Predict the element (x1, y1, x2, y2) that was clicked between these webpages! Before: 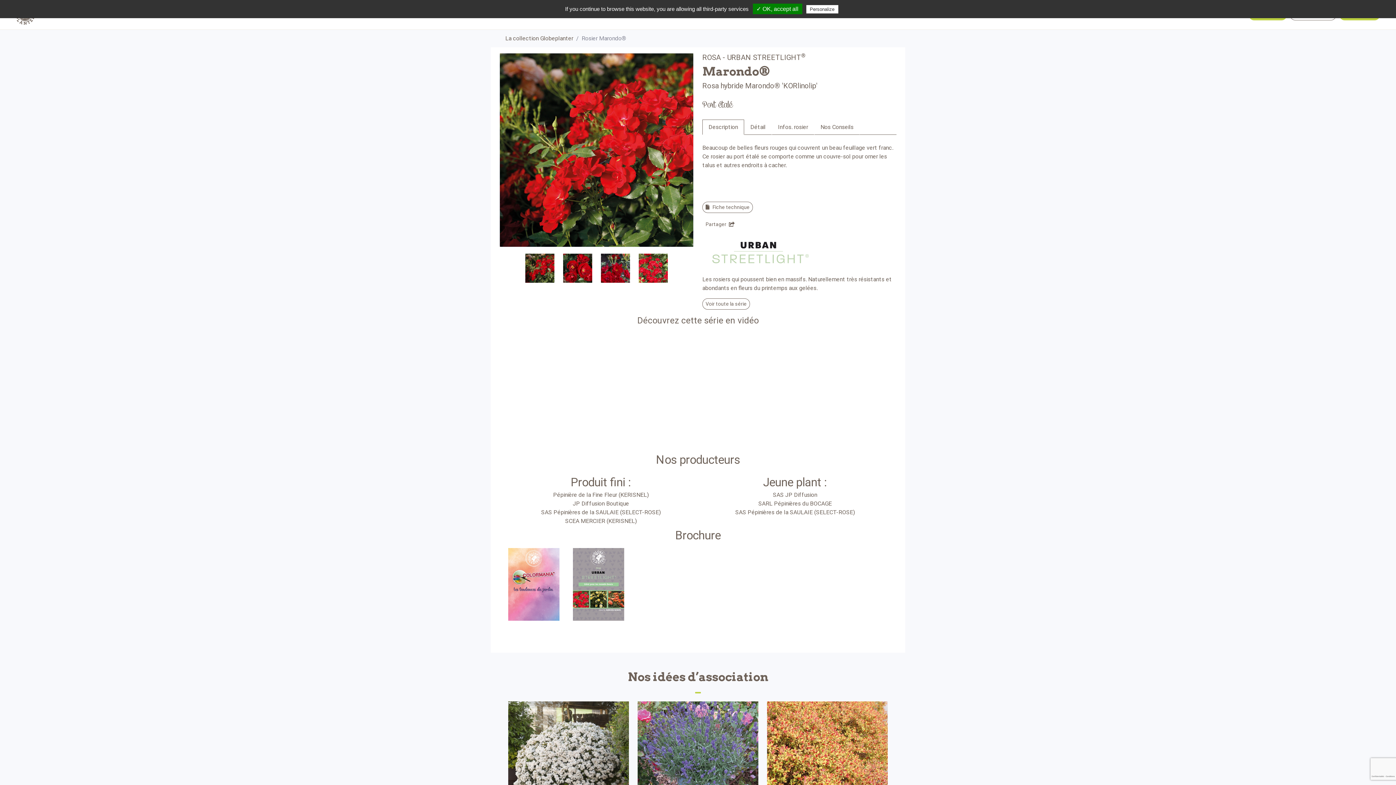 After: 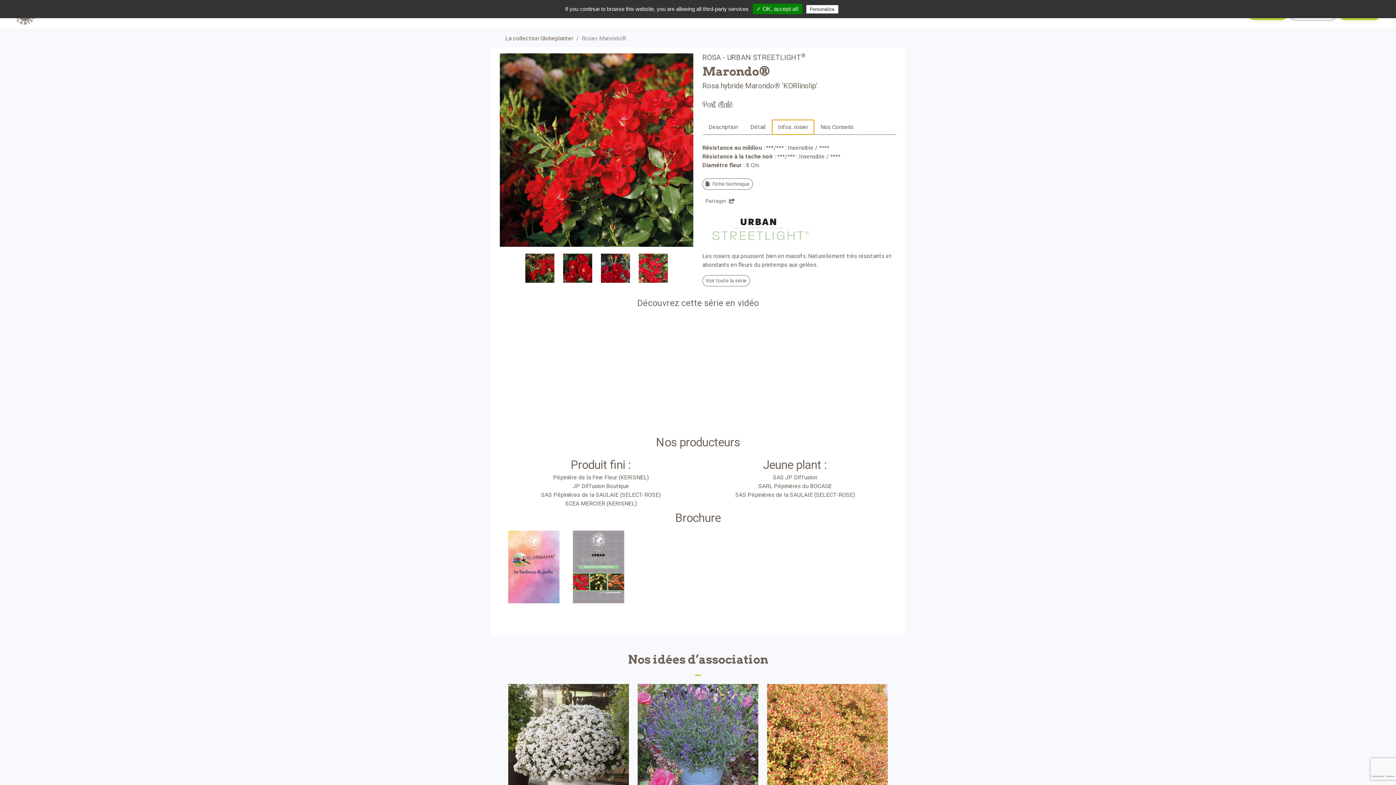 Action: label: Infos. rosier bbox: (772, 119, 814, 134)